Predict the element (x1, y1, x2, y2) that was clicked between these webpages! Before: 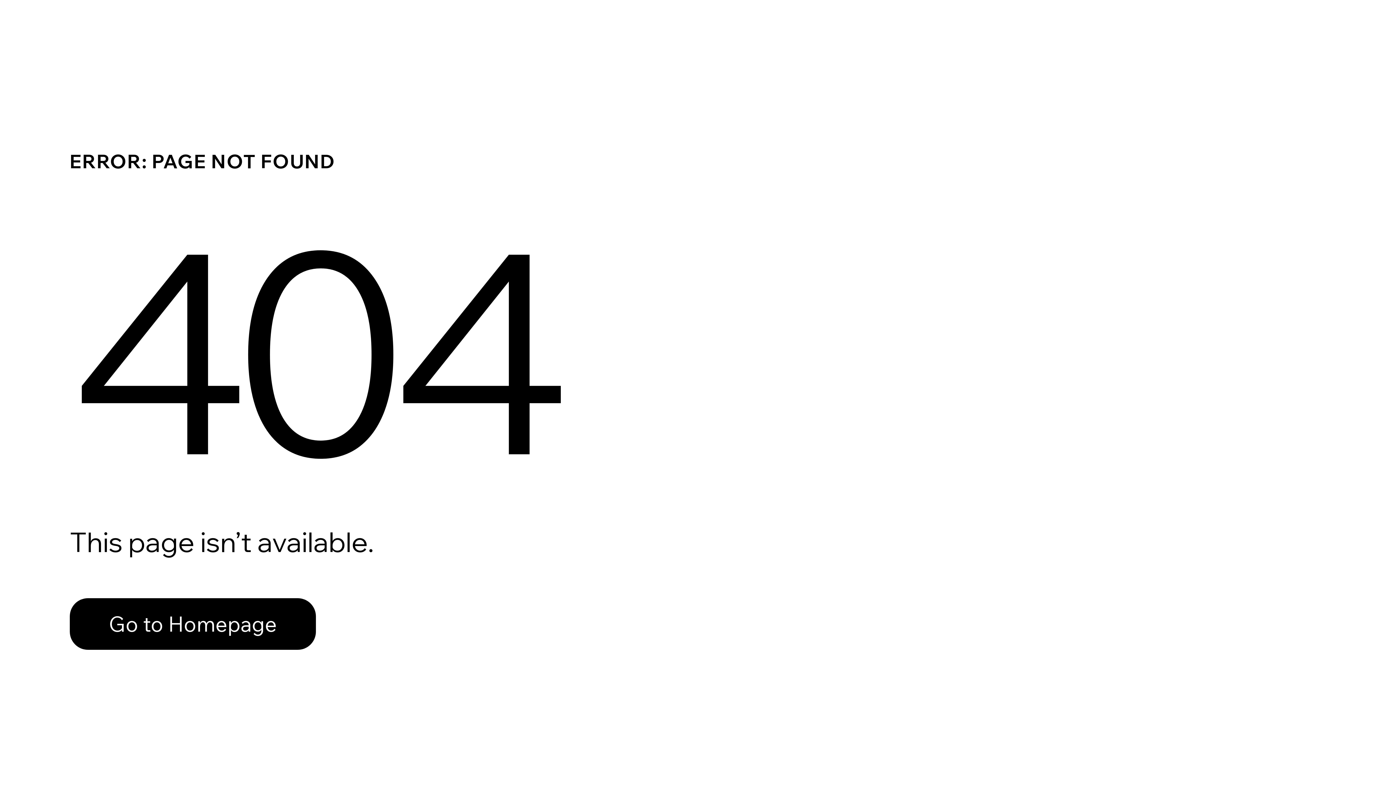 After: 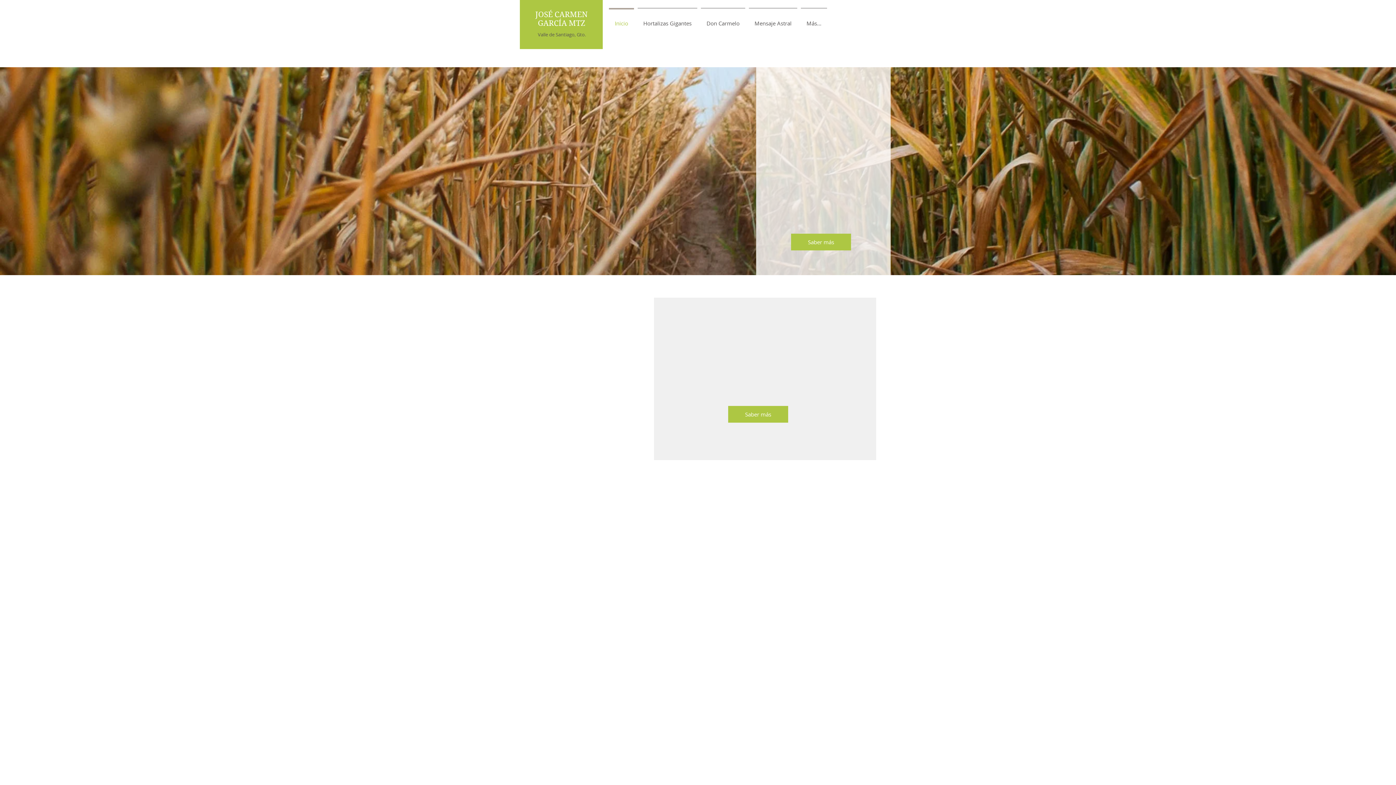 Action: bbox: (69, 598, 316, 650) label: Go to Homepage